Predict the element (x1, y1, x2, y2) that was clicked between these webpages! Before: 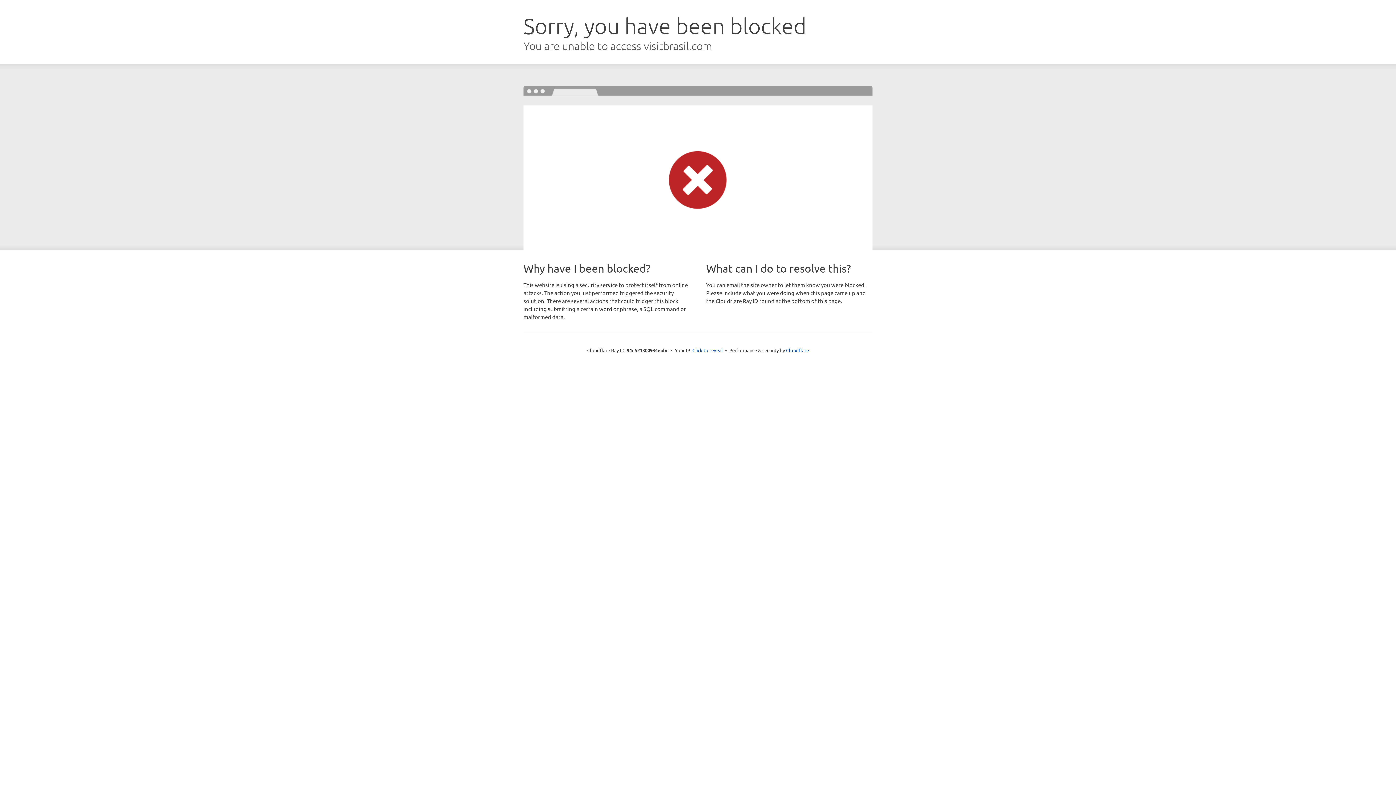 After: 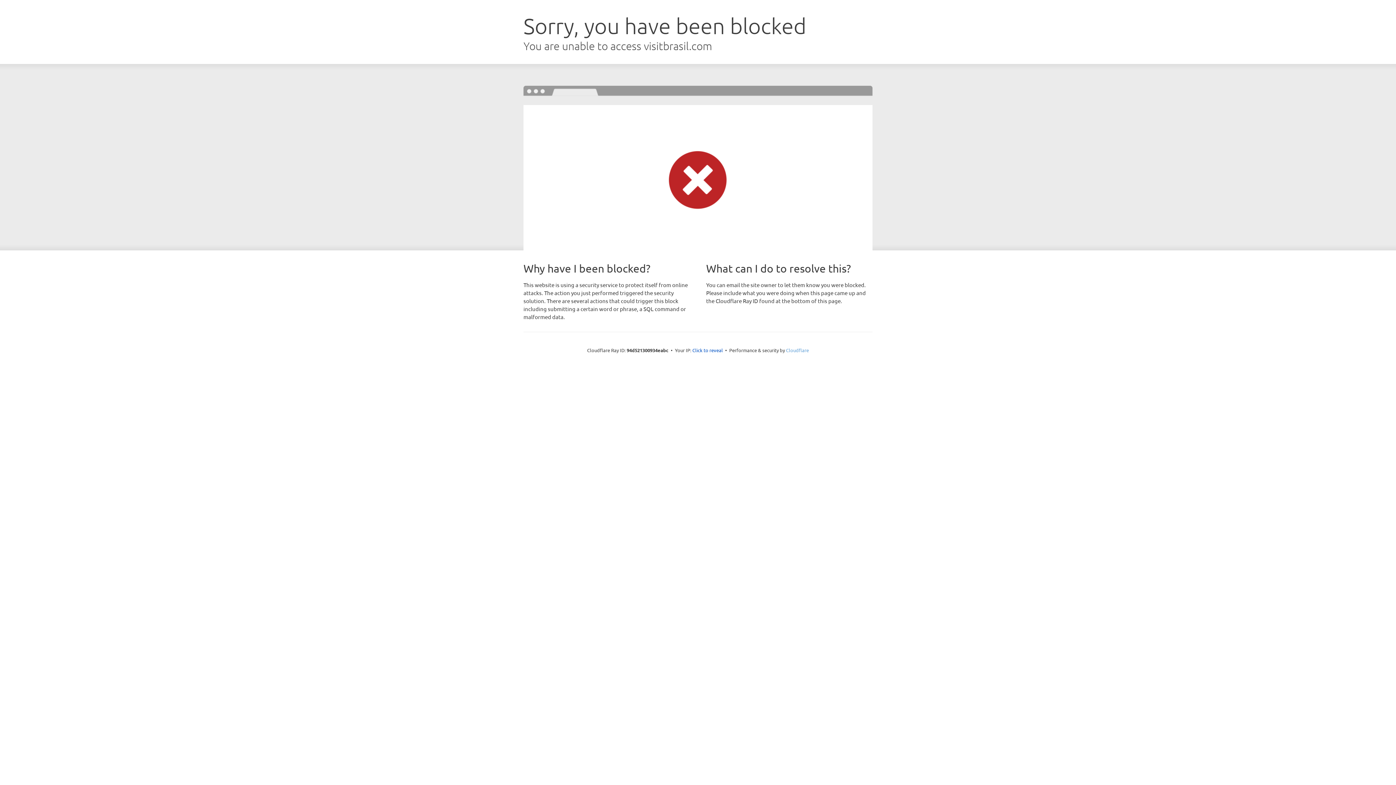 Action: bbox: (786, 347, 809, 353) label: Cloudflare